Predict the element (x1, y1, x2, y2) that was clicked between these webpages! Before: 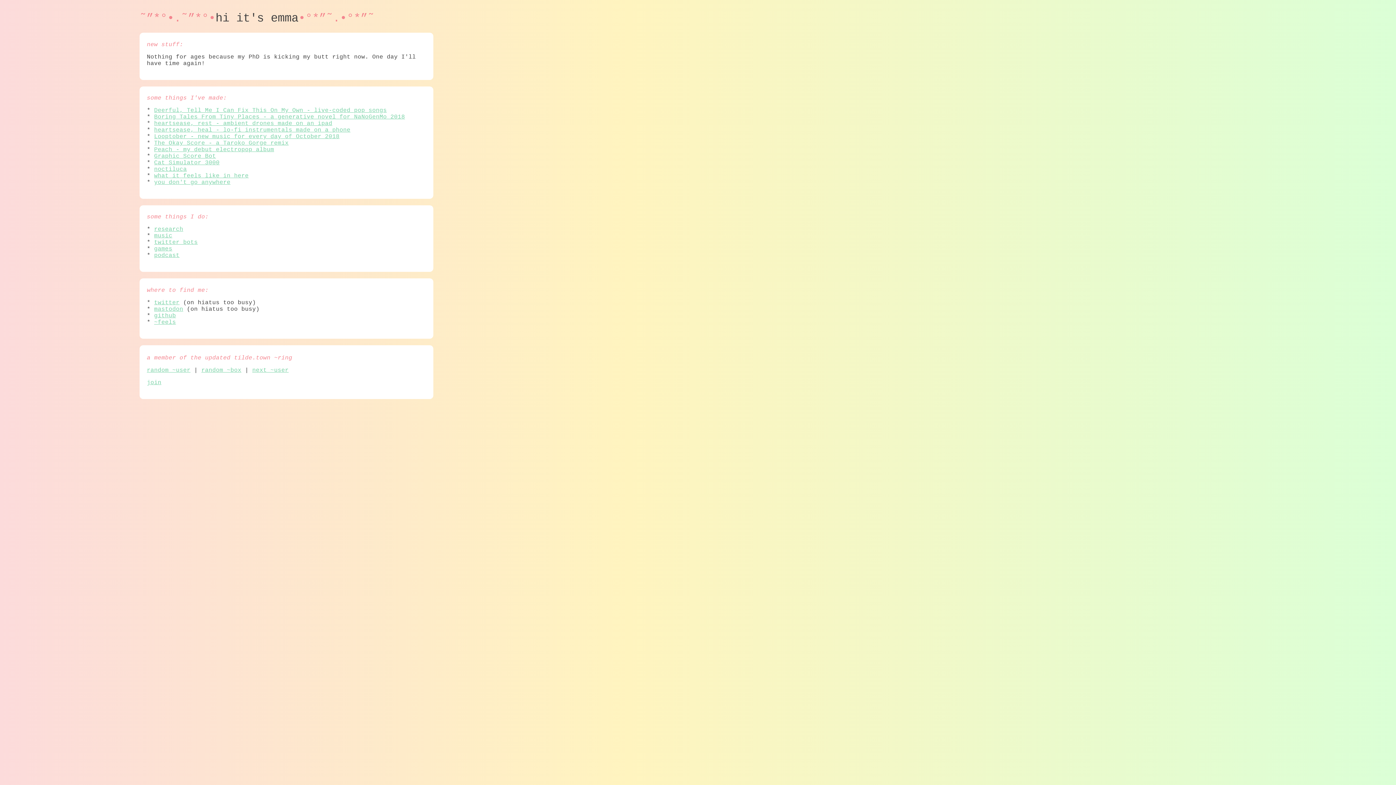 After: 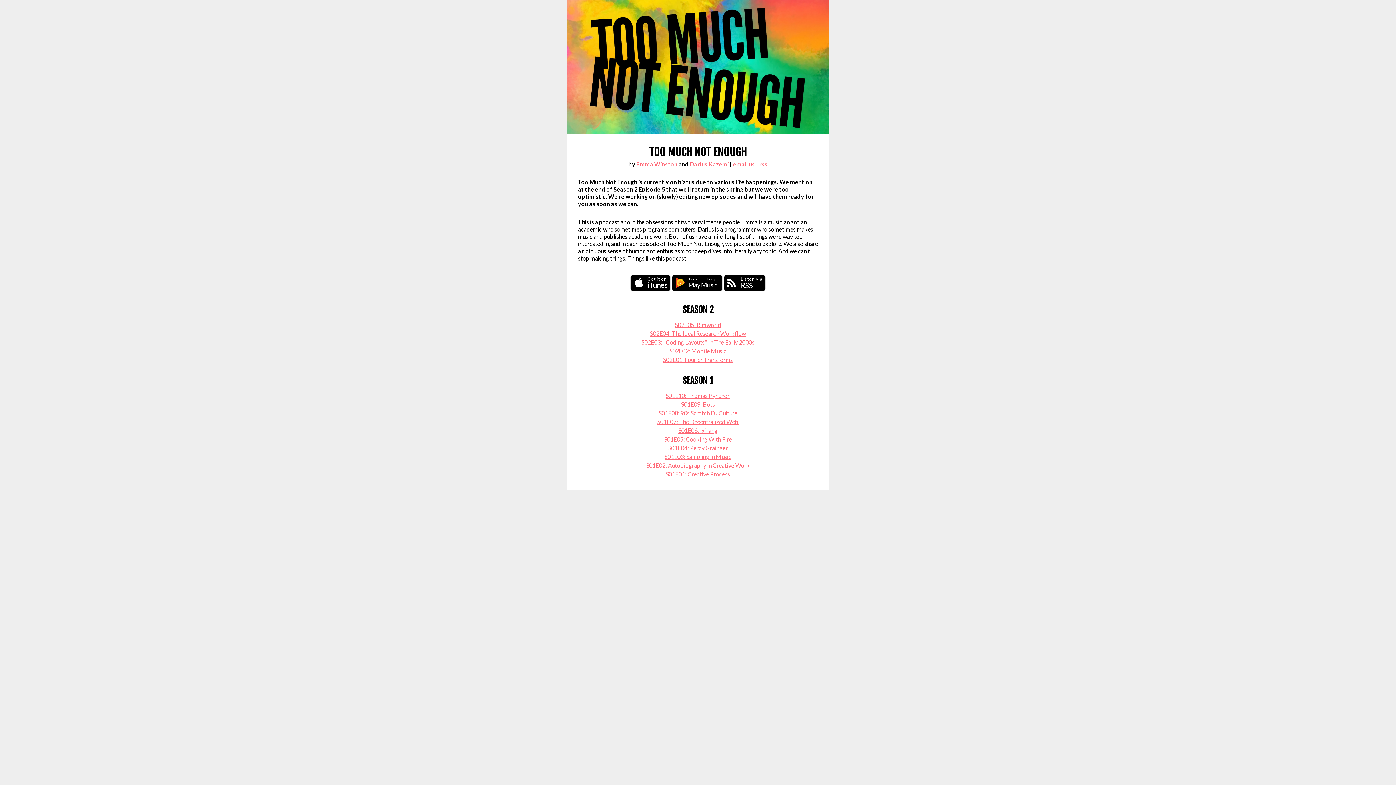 Action: bbox: (154, 252, 179, 258) label: podcast